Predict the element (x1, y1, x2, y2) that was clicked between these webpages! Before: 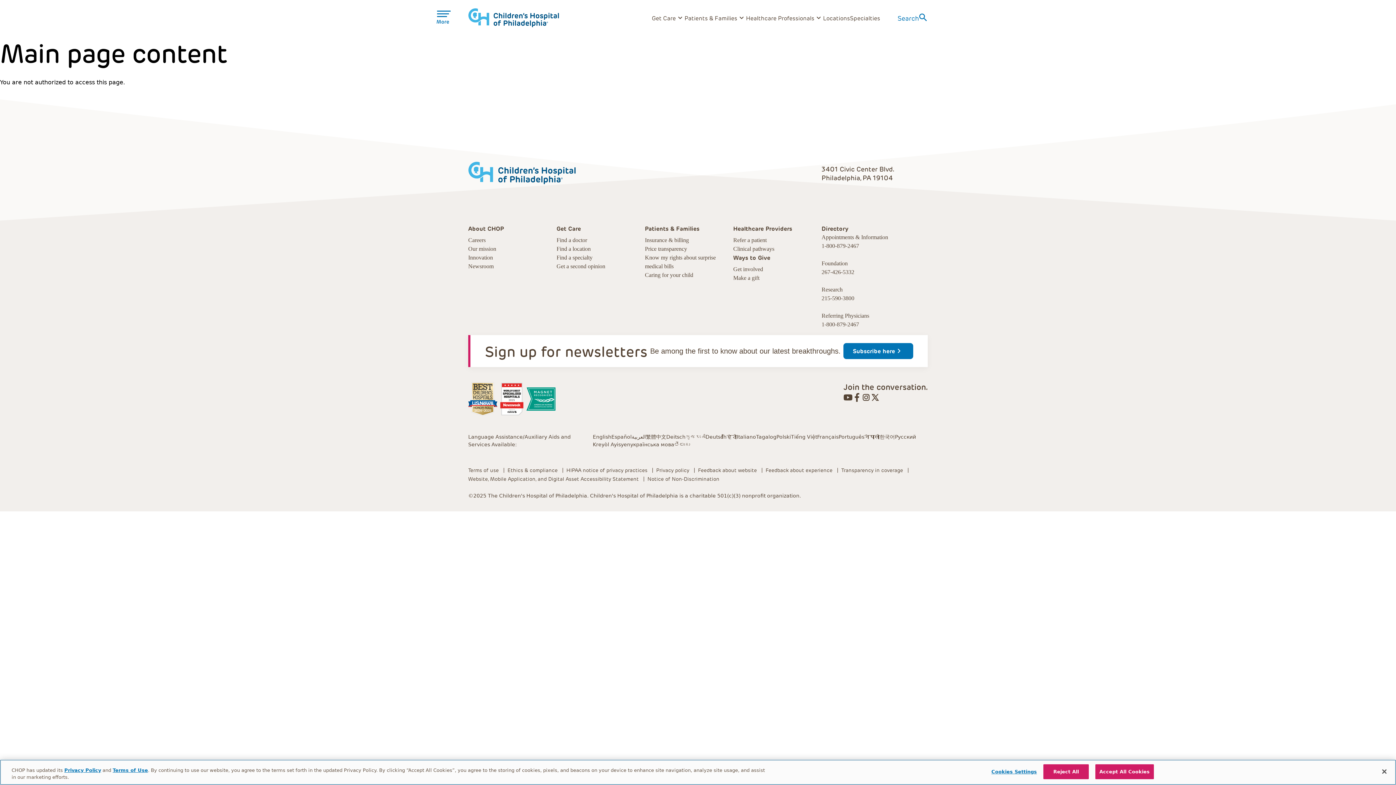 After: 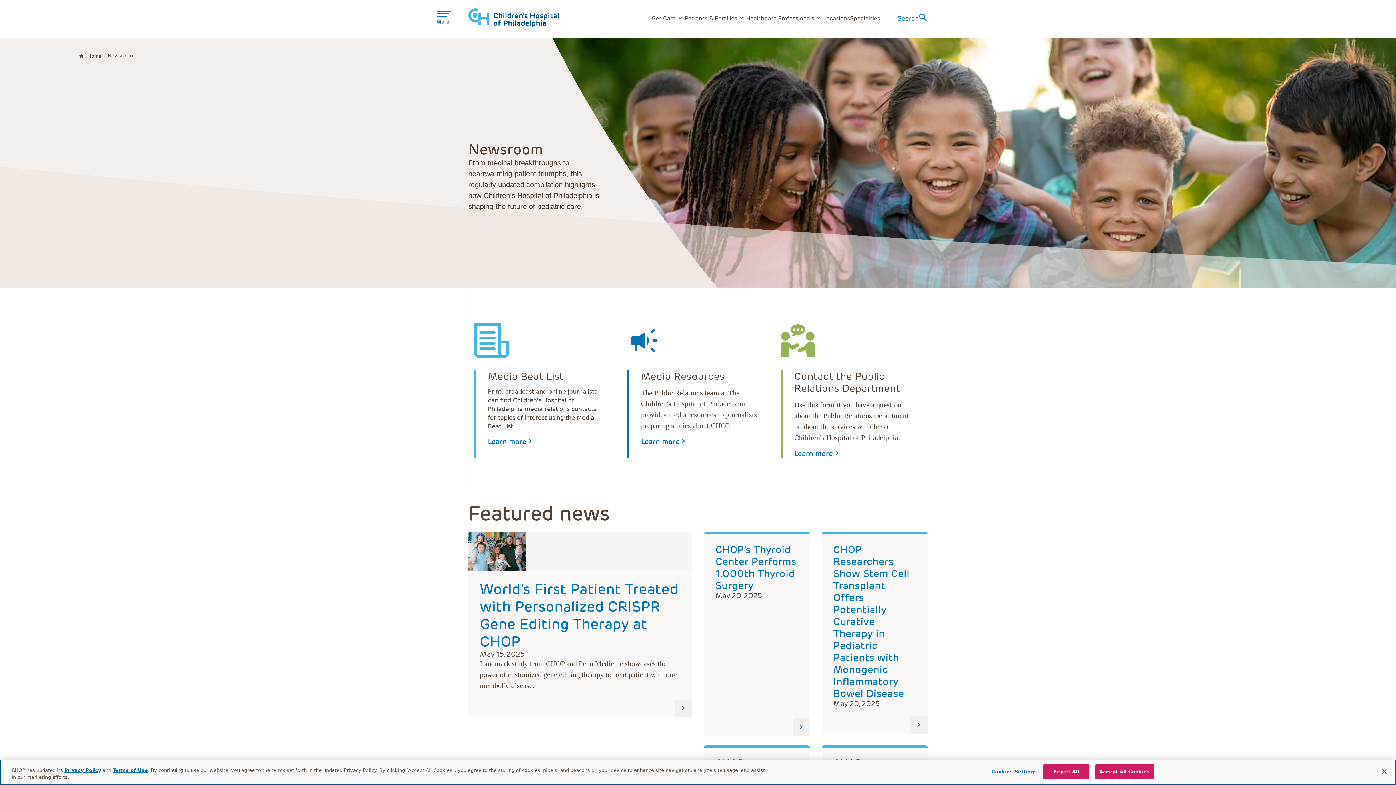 Action: bbox: (468, 262, 493, 270) label: Newsroom